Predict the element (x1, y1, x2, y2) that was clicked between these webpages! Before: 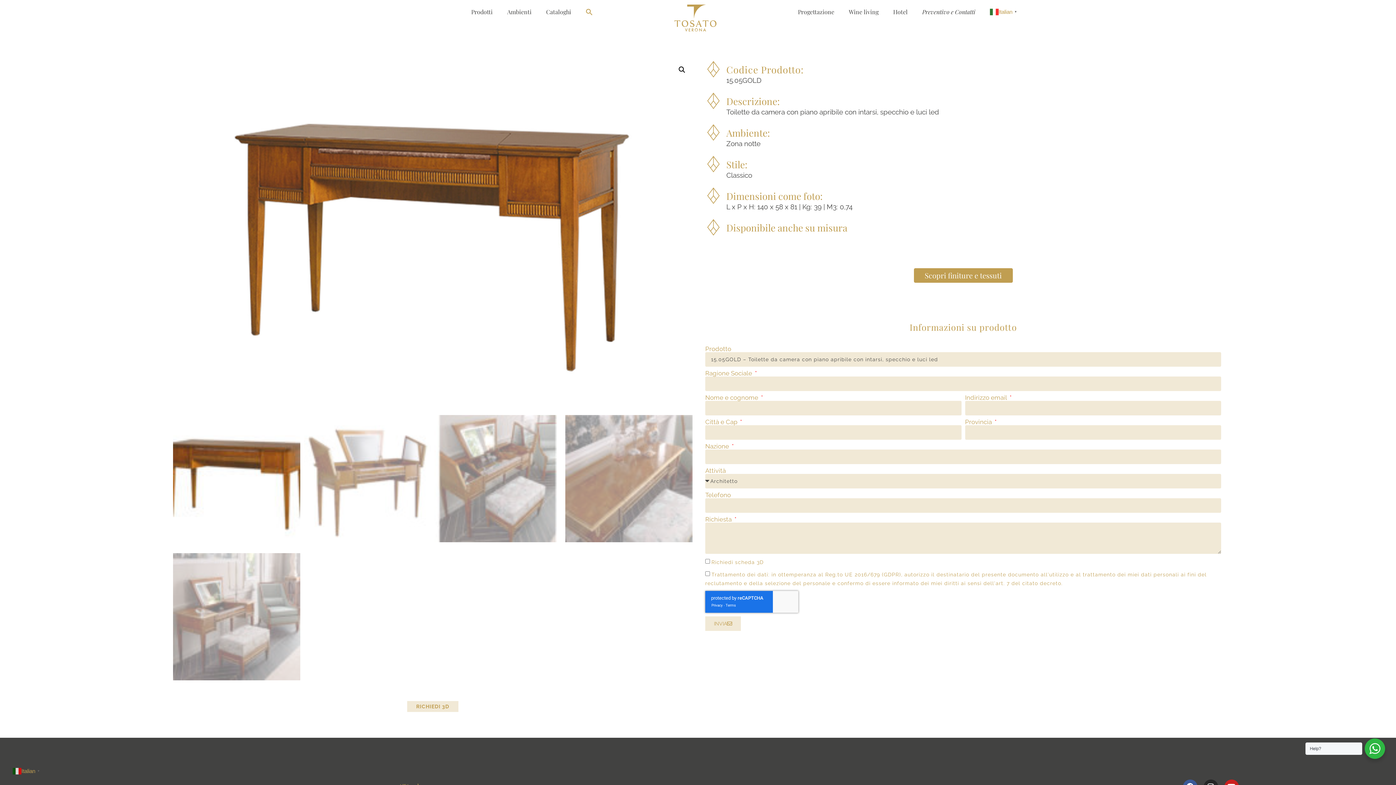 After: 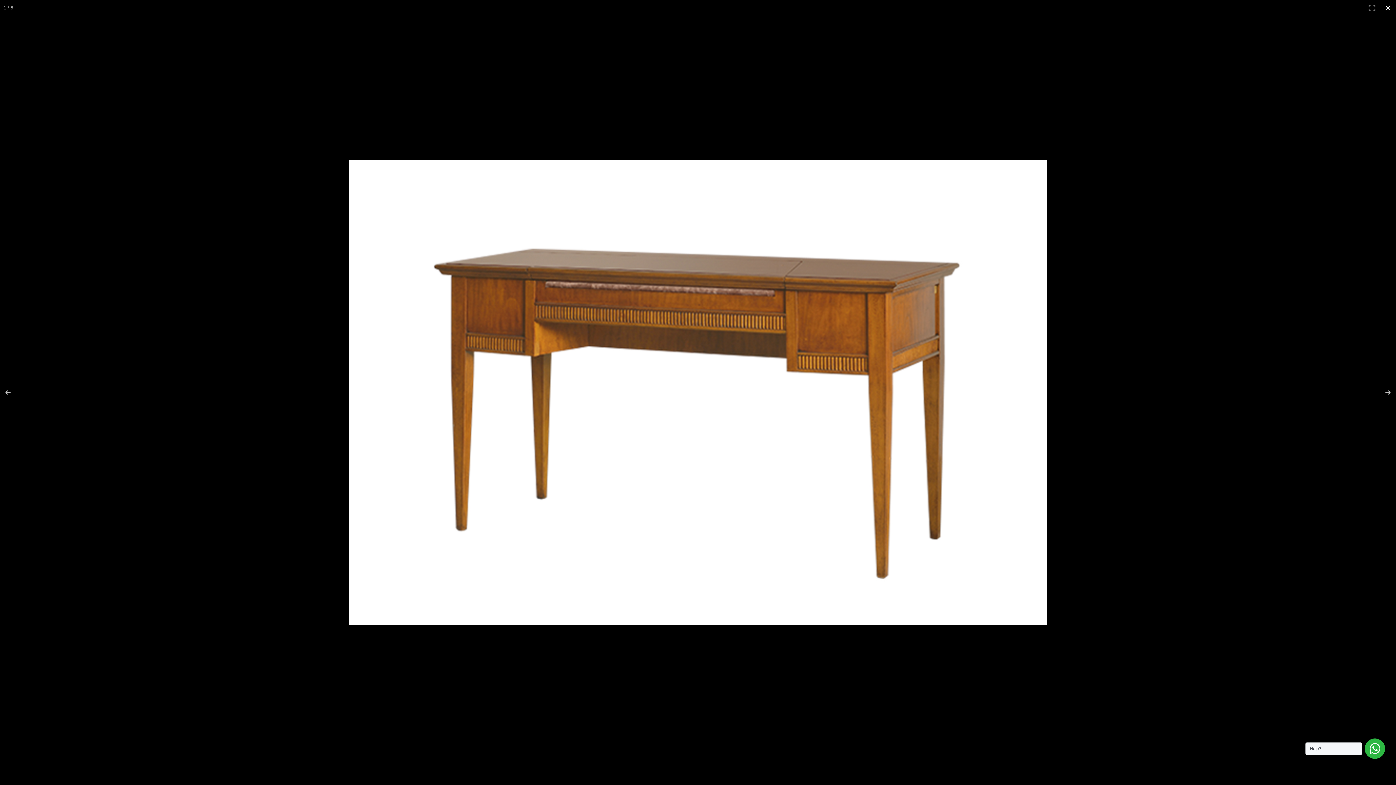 Action: label: Visualizza la galleria di immagini a schermo intero bbox: (675, 63, 688, 76)